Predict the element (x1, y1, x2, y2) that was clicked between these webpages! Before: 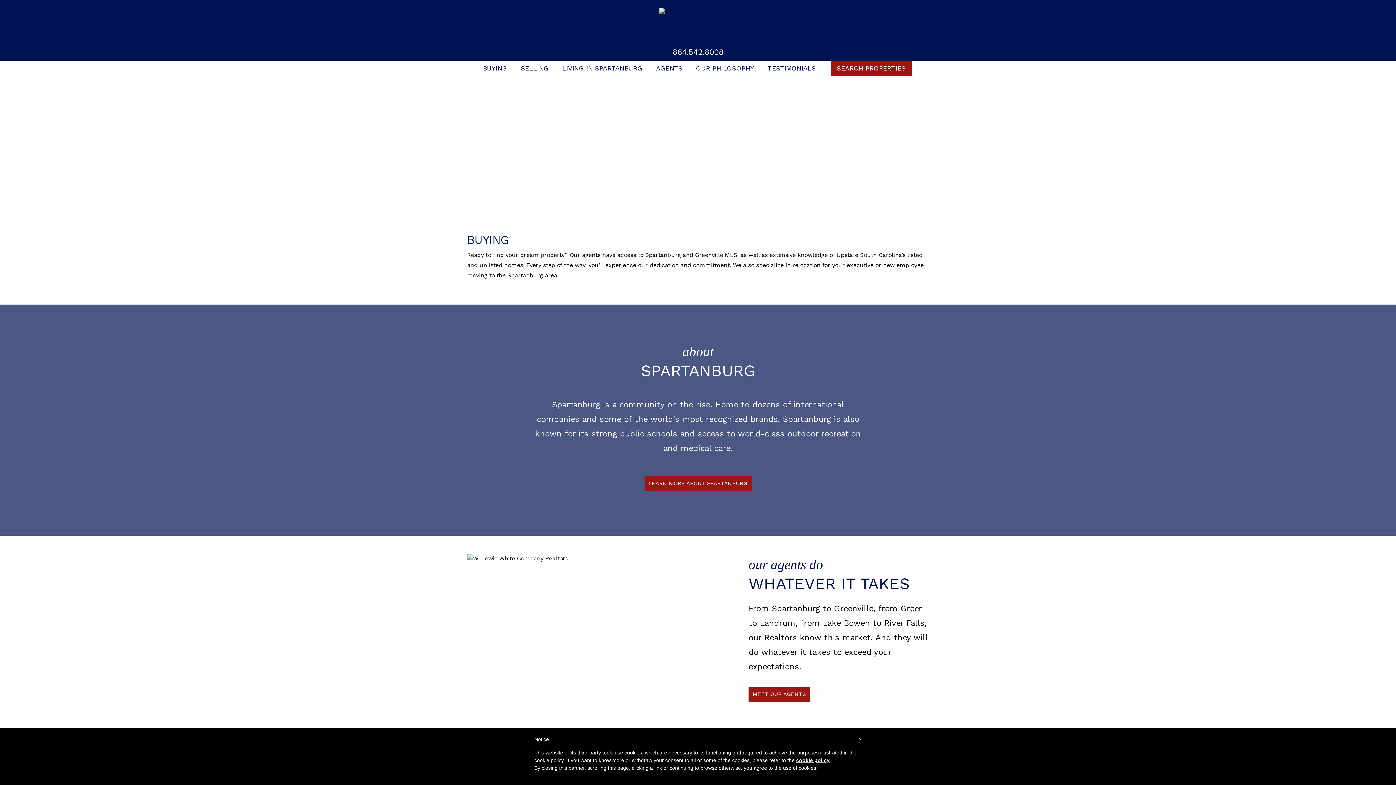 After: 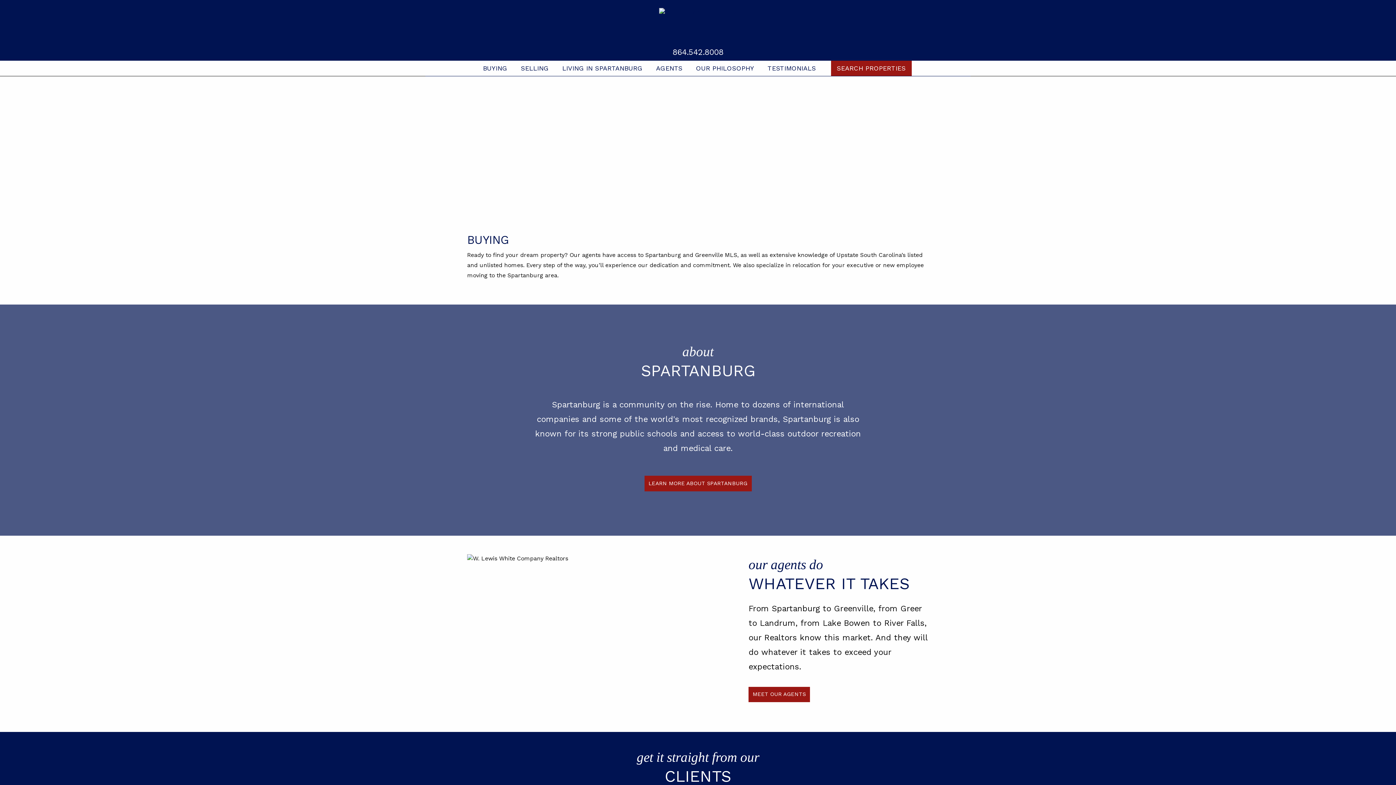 Action: bbox: (858, 736, 861, 743) label: ×